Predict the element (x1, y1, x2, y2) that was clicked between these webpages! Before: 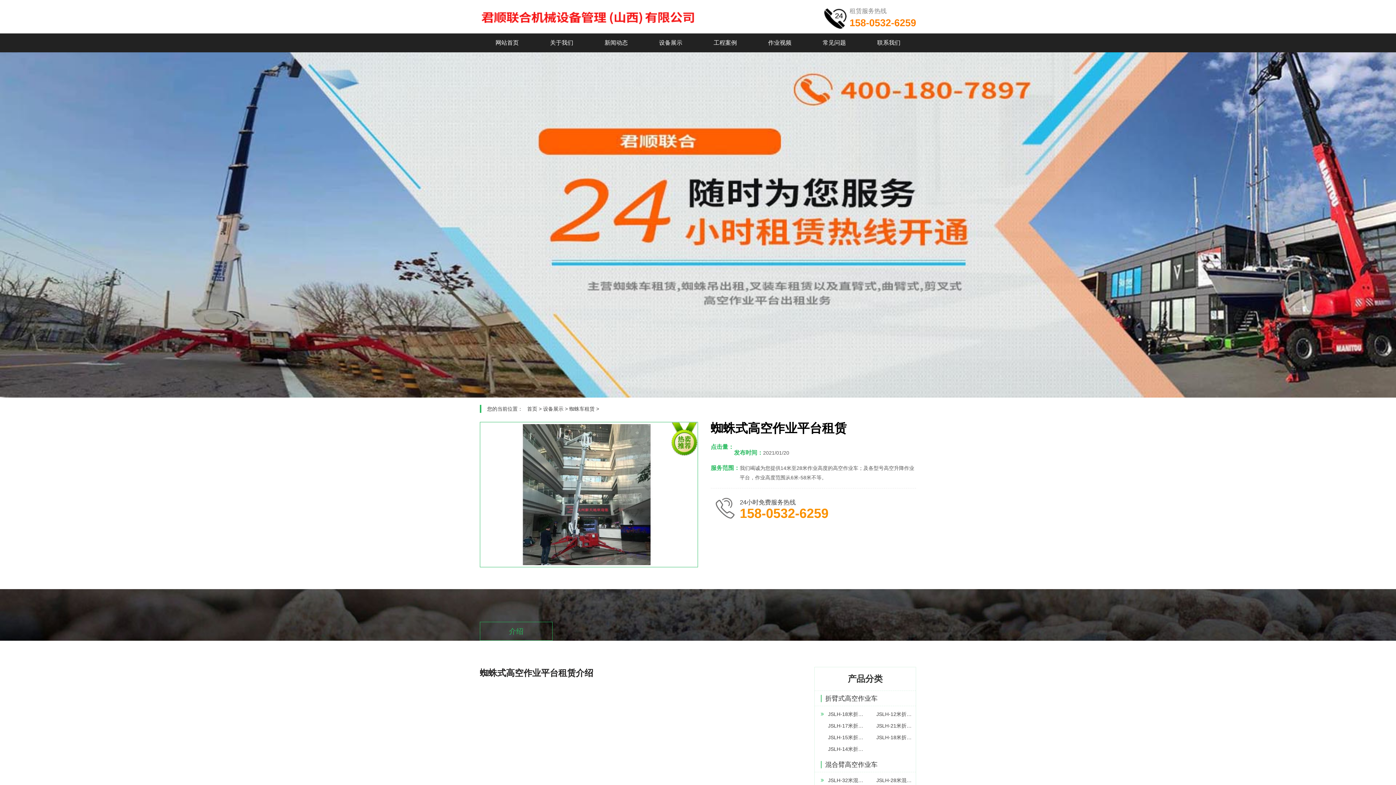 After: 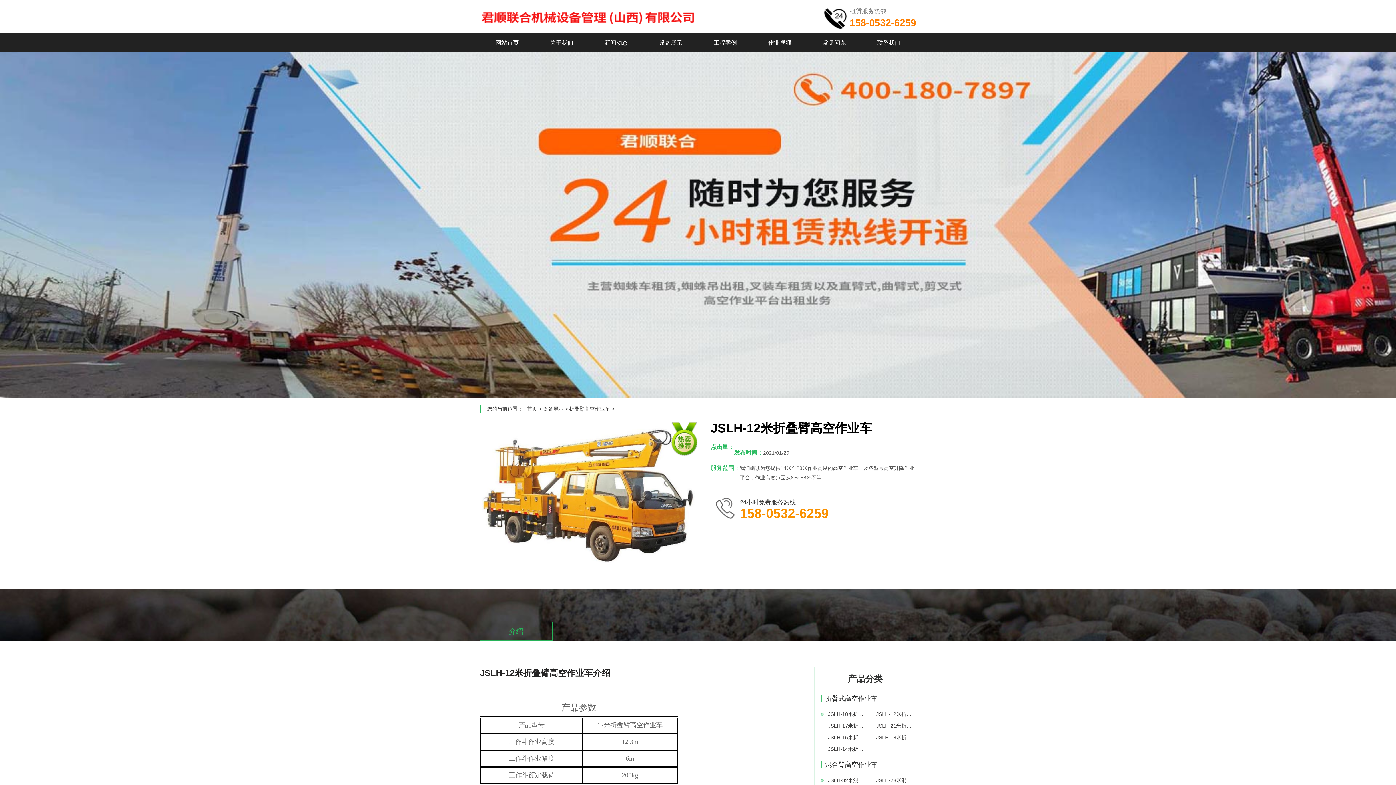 Action: label: JSLH-12米折叠臂高空作业车 bbox: (869, 708, 913, 720)